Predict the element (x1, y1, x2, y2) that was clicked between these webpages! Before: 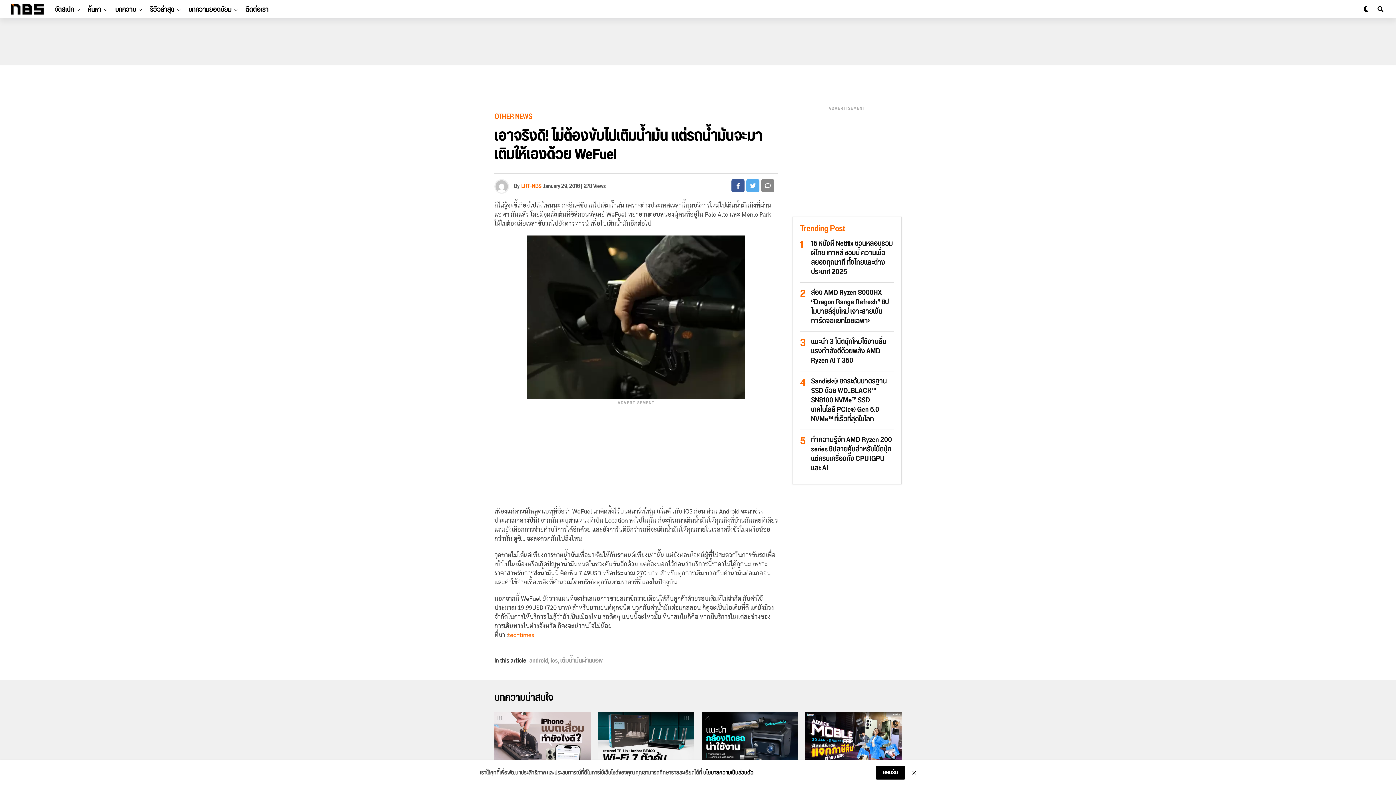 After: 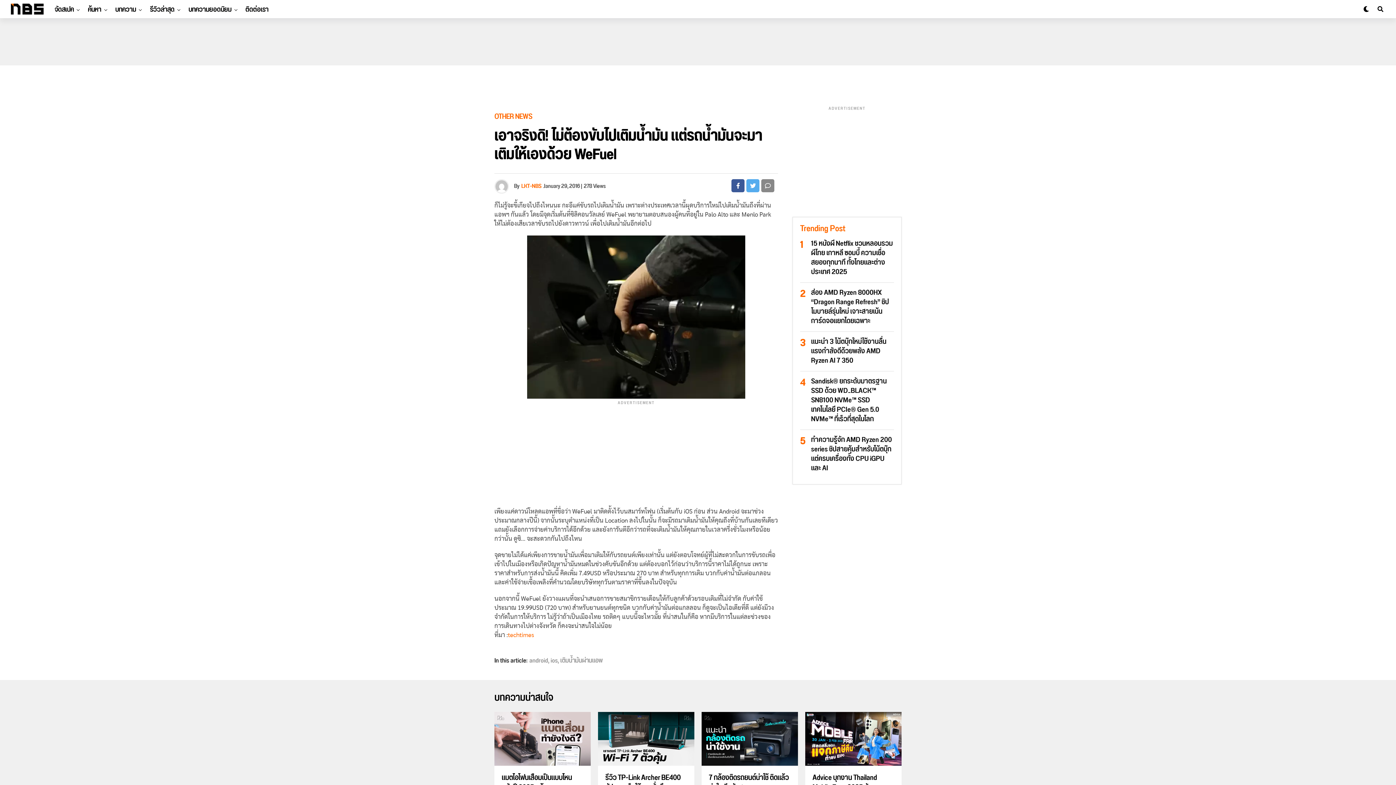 Action: bbox: (912, 768, 916, 777)